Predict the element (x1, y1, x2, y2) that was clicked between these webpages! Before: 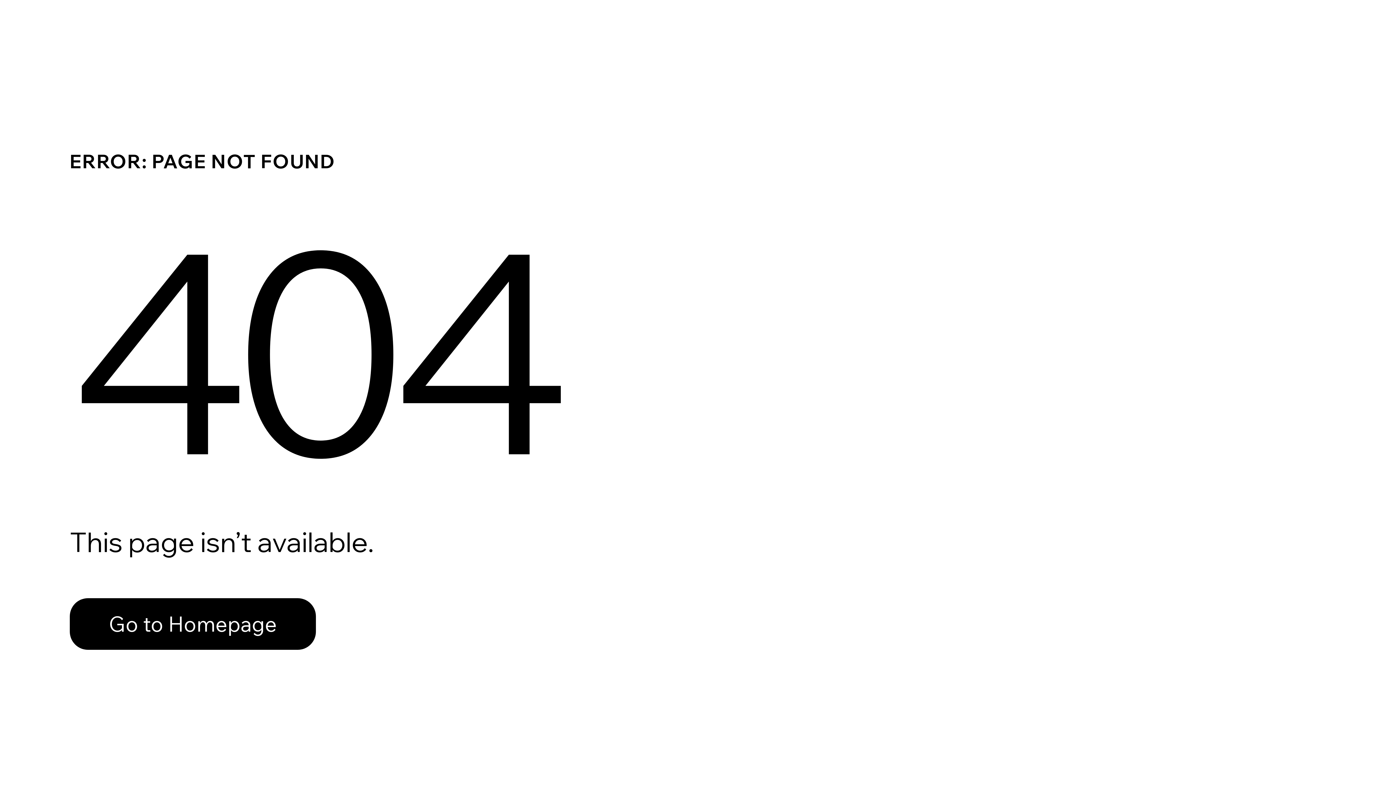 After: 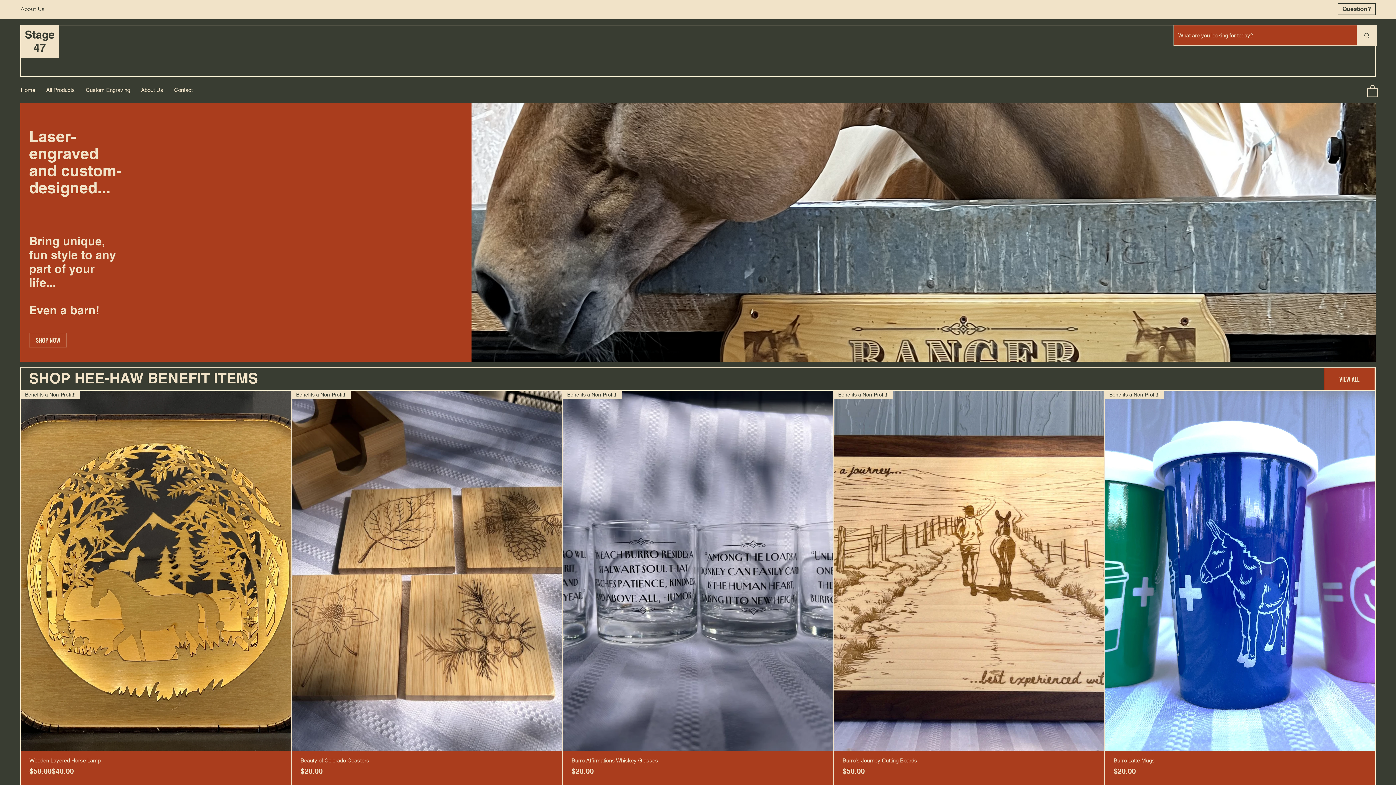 Action: bbox: (69, 598, 316, 650) label: Go to Homepage